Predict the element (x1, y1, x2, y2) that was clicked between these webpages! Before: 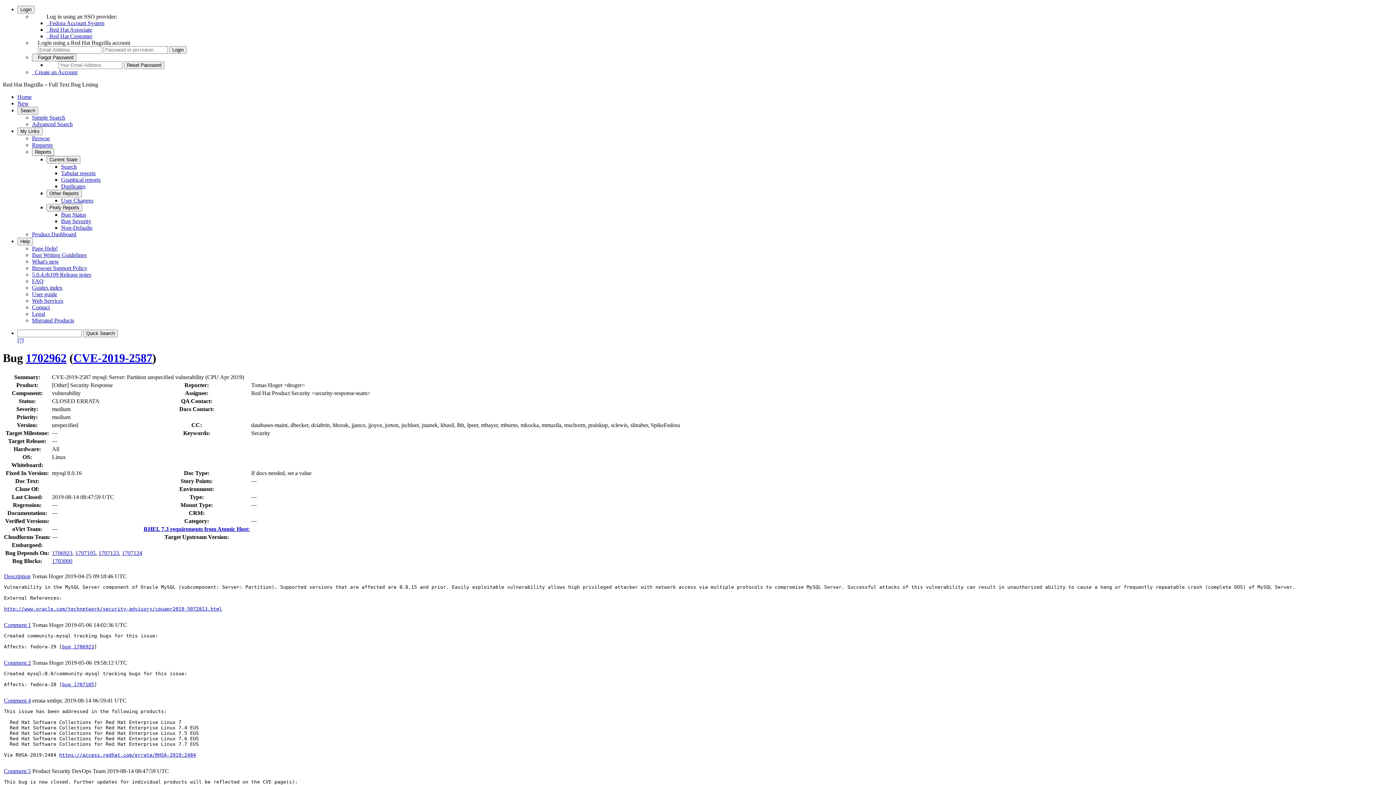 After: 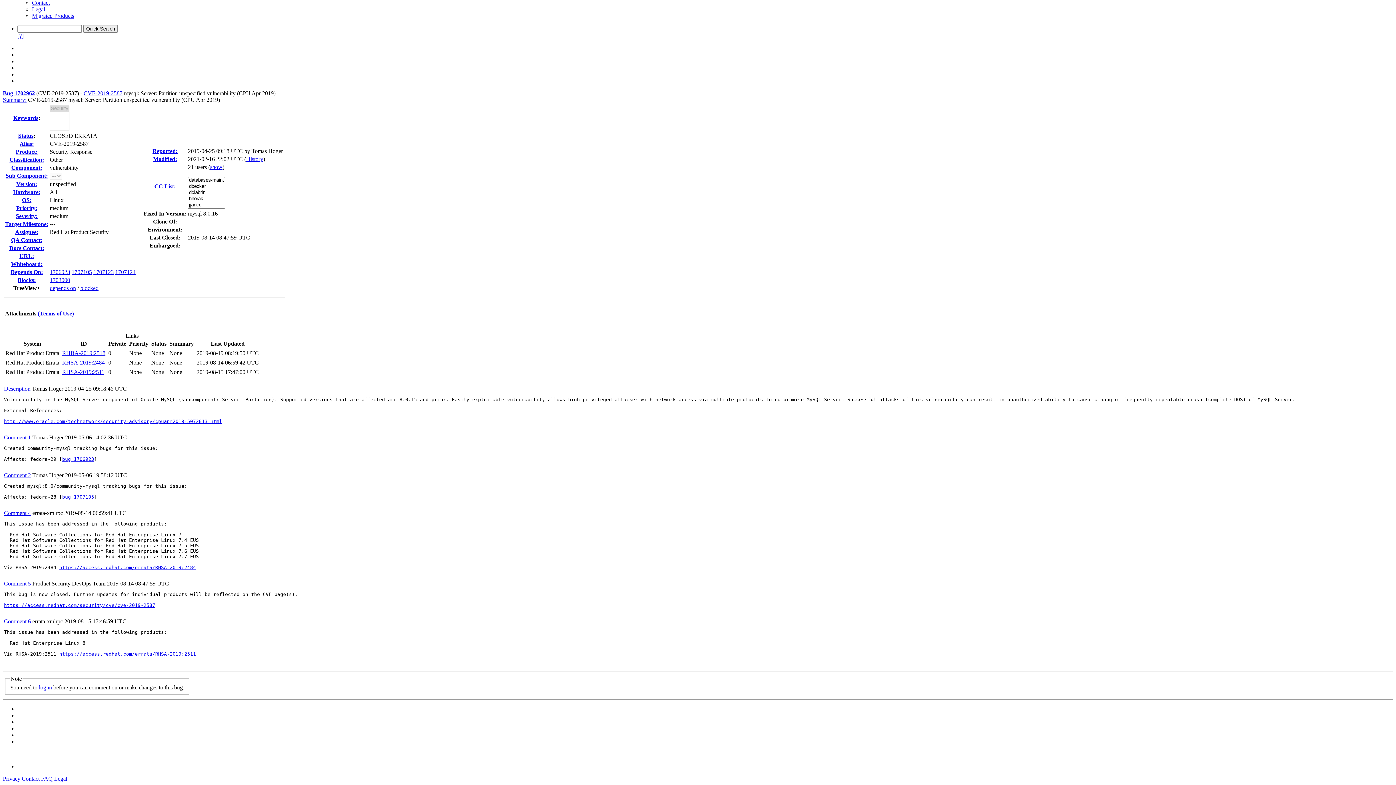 Action: bbox: (4, 622, 30, 628) label: Comment 1